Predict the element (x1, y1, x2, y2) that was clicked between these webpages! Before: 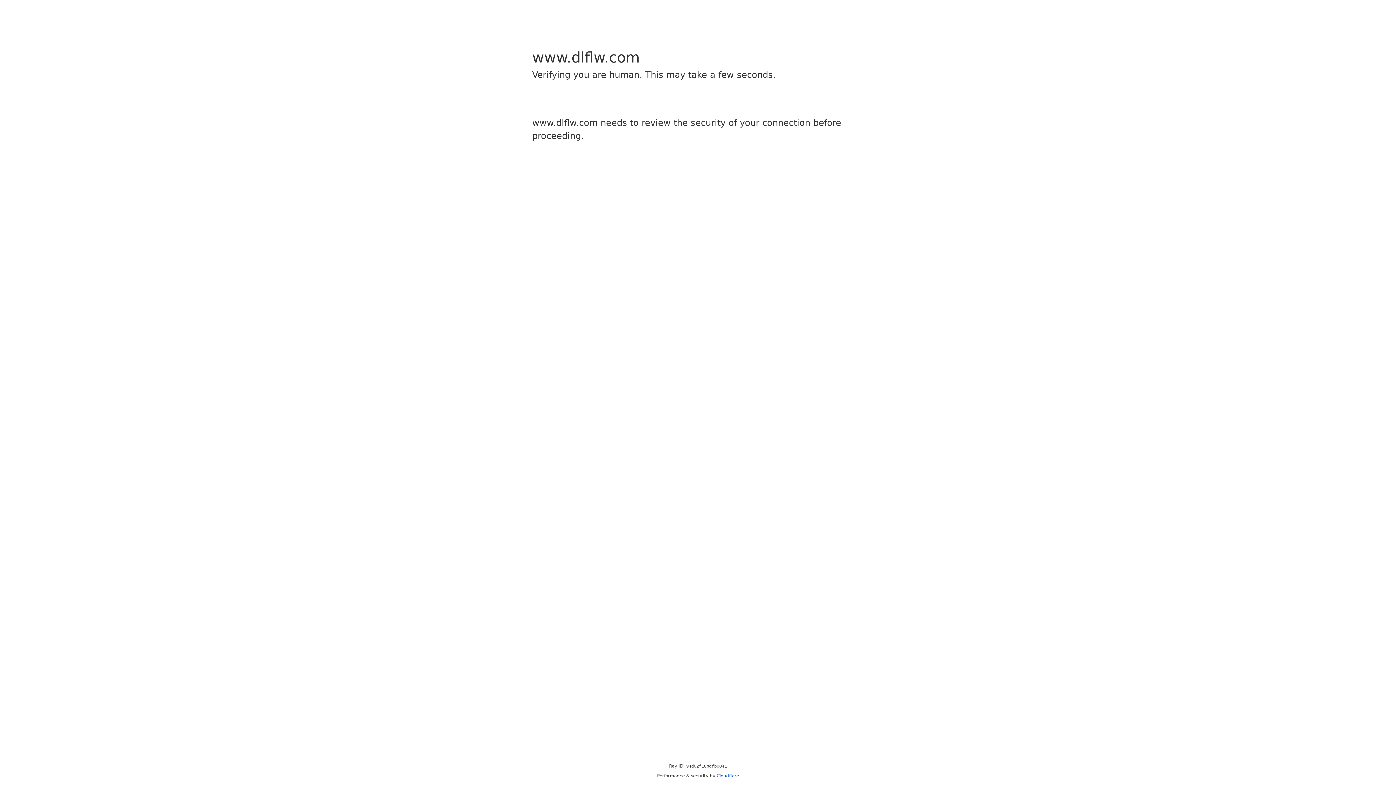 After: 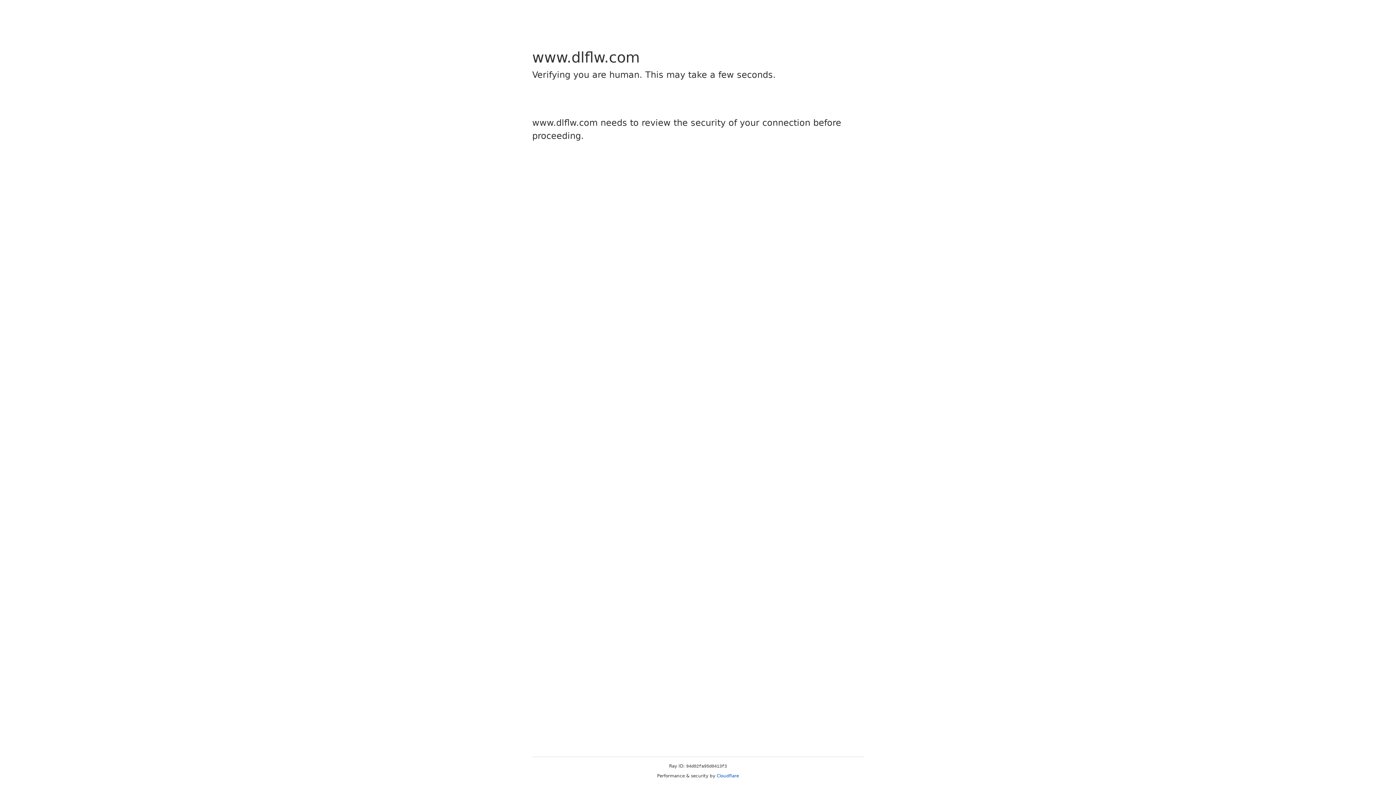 Action: label: Cloudflare bbox: (716, 773, 739, 778)